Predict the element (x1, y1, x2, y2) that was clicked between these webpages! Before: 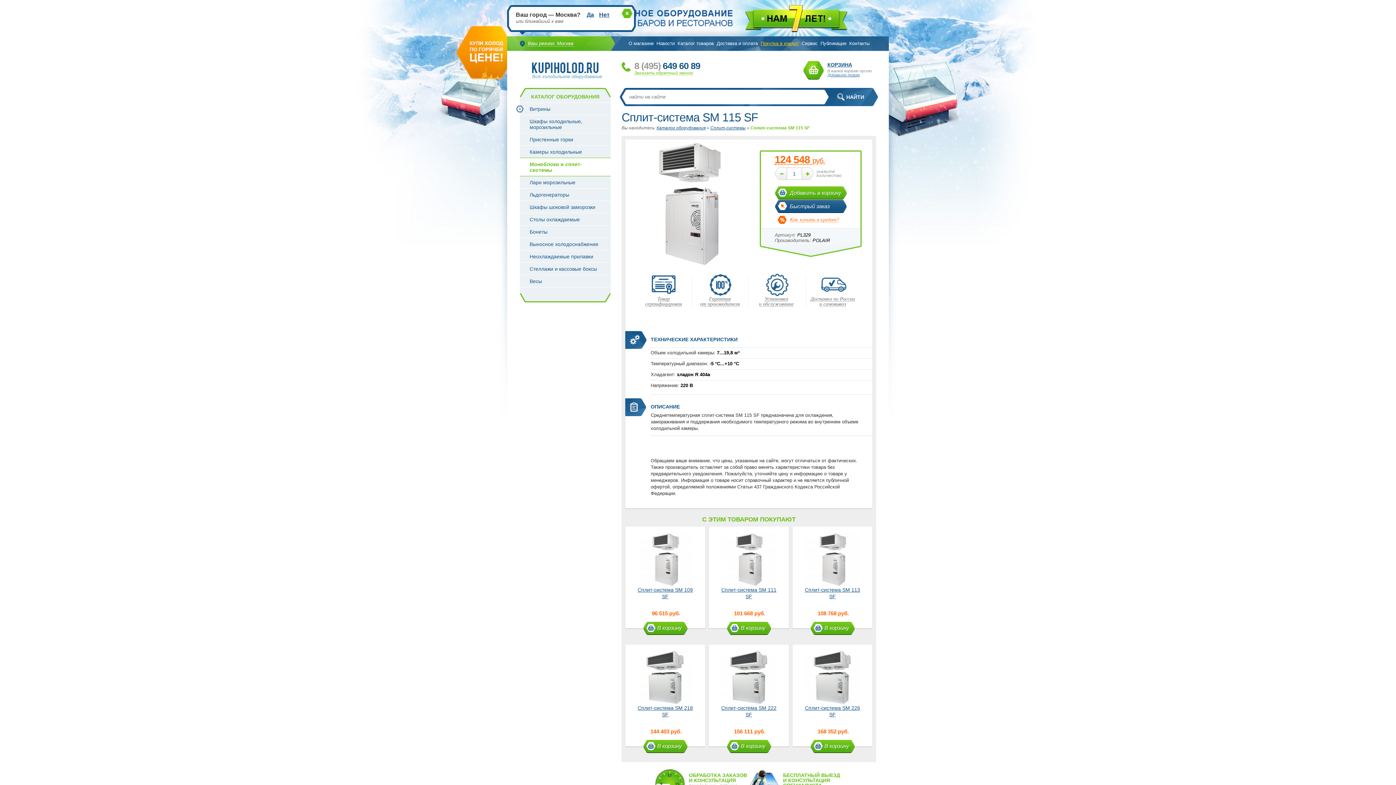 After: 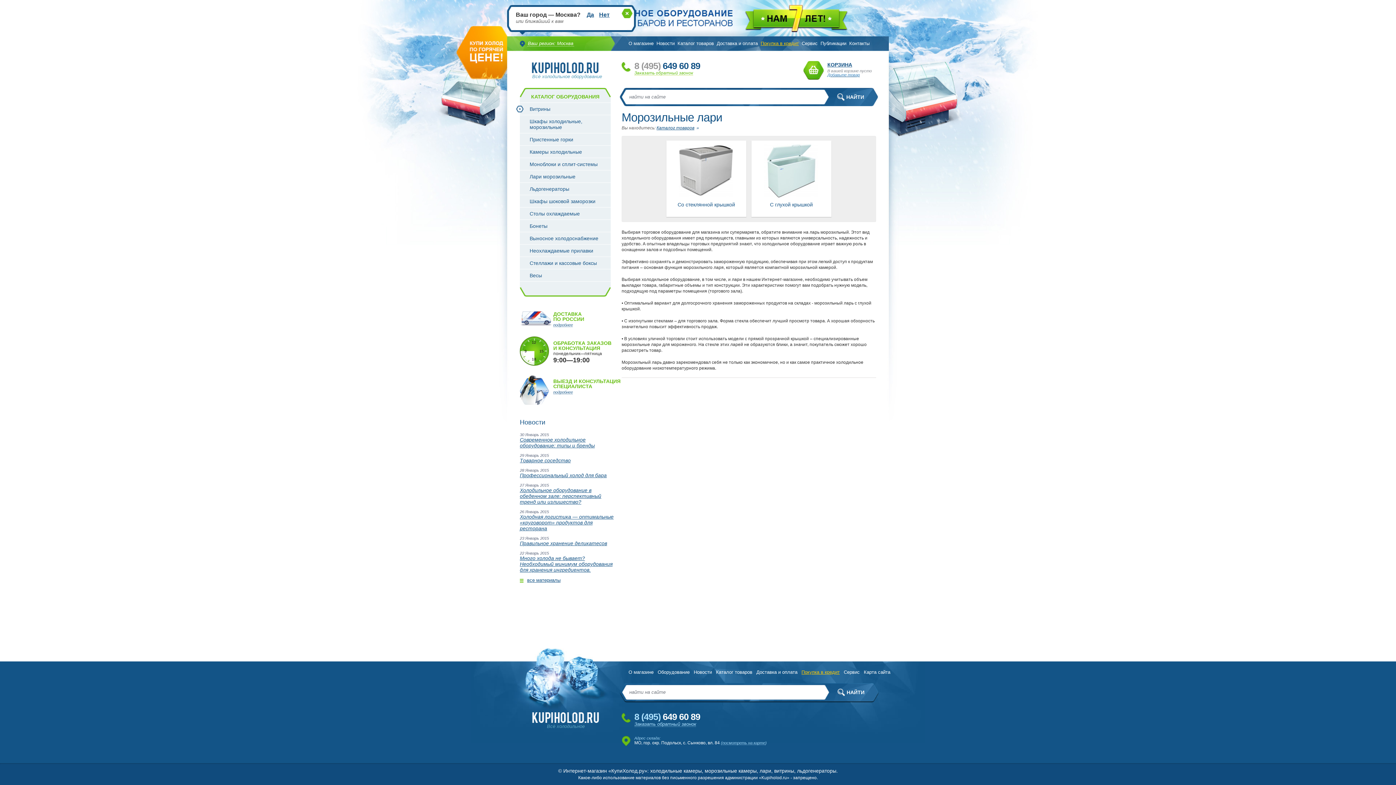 Action: bbox: (520, 176, 610, 188) label: Лари морозильные